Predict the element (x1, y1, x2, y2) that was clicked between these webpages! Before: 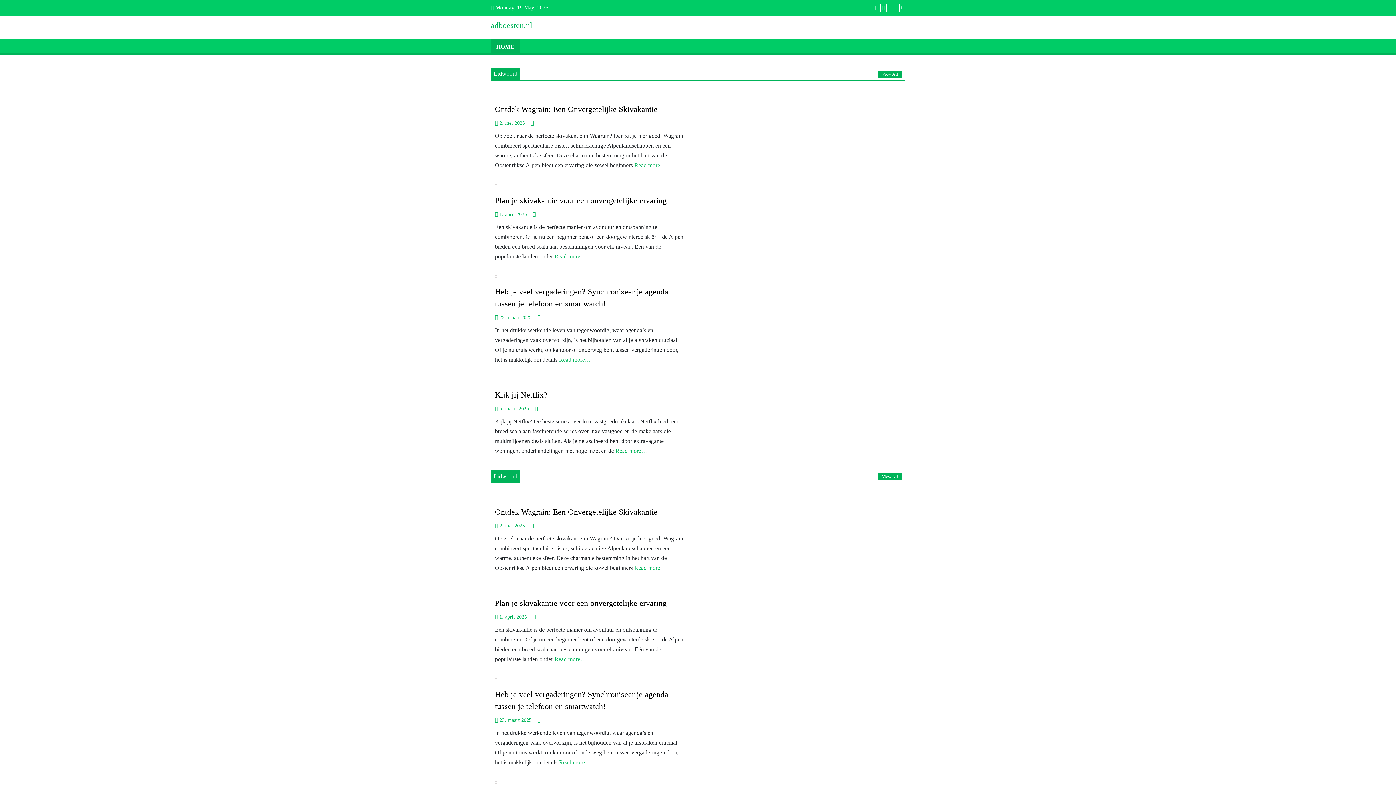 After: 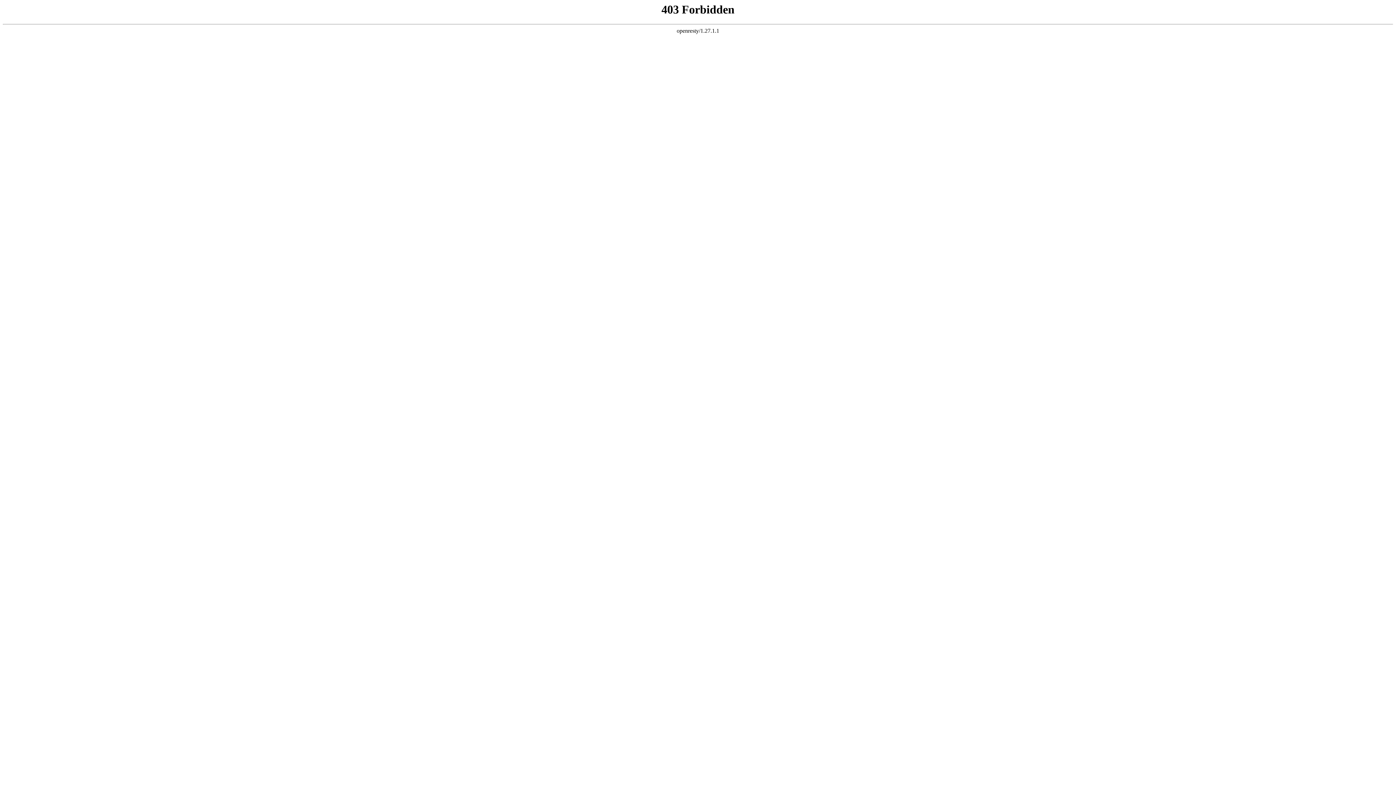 Action: bbox: (495, 196, 666, 205) label: Plan je skivakantie voor een onvergetelijke ervaring